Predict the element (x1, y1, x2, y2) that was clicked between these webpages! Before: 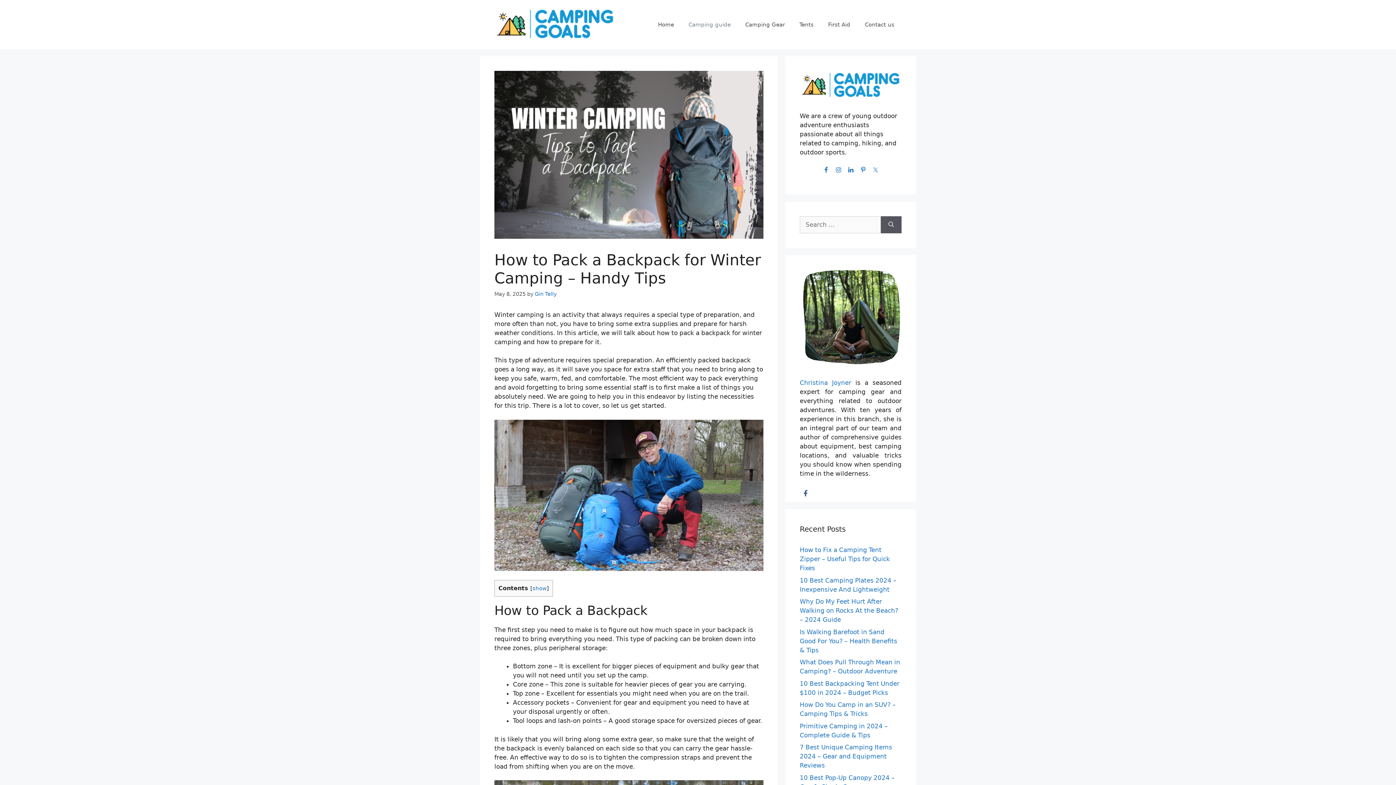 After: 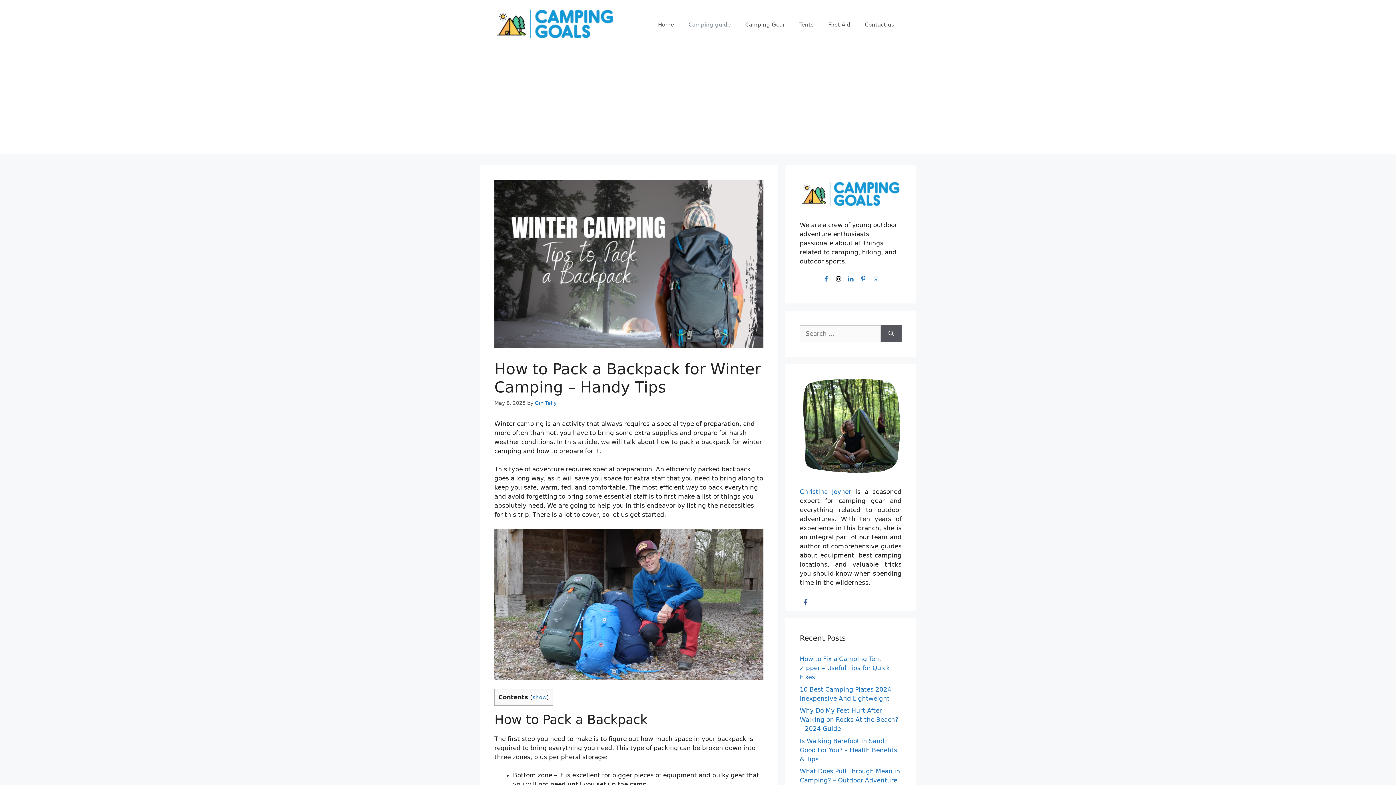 Action: bbox: (835, 166, 841, 172)